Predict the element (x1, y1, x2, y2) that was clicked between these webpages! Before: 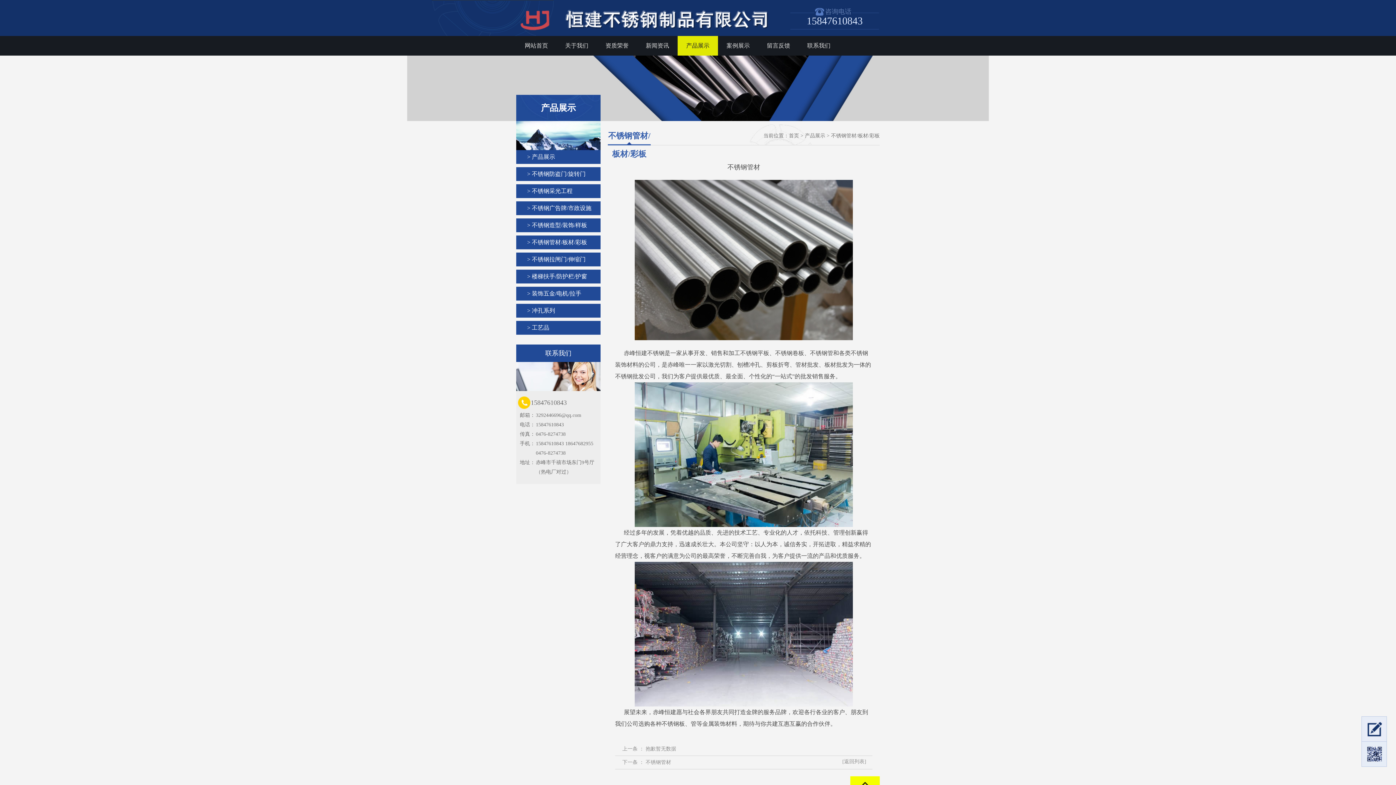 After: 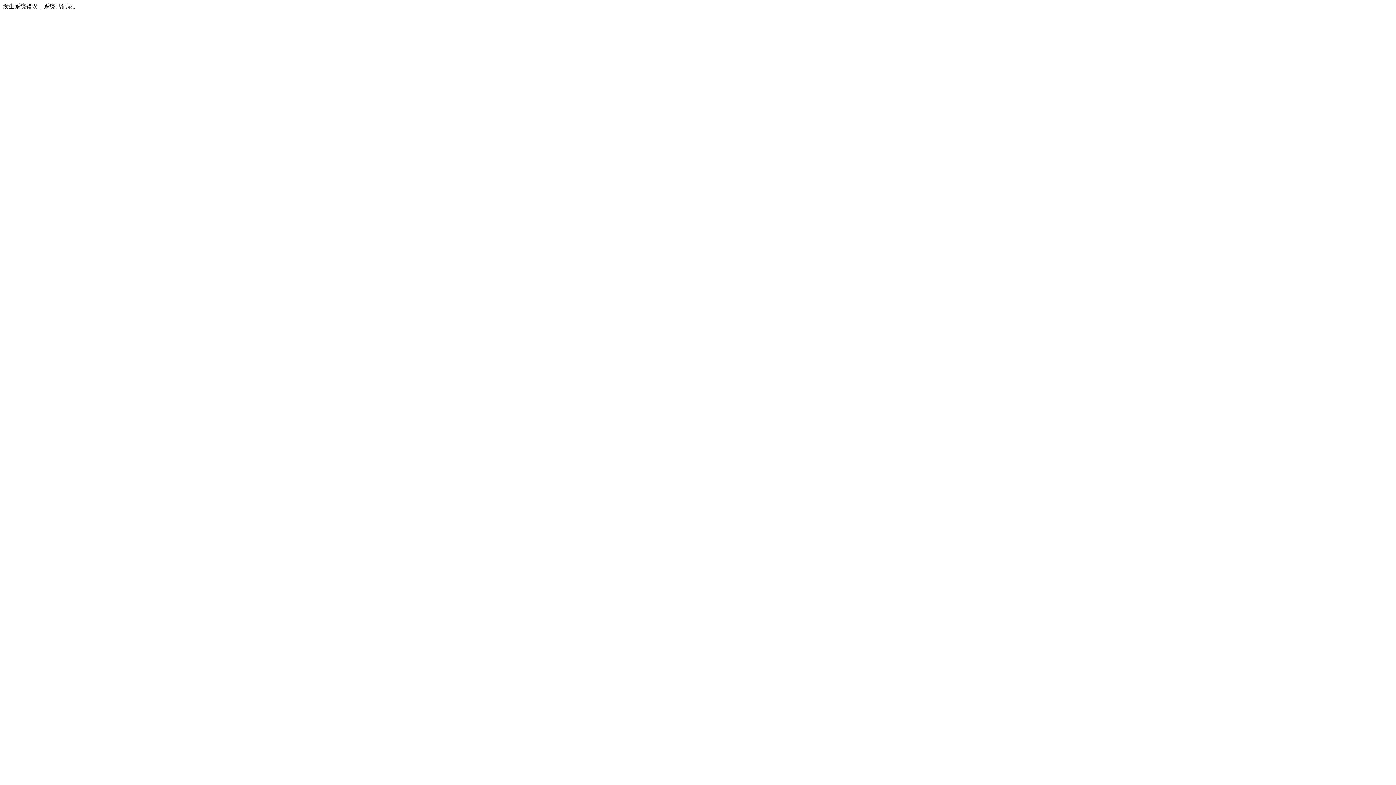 Action: bbox: (1361, 716, 1387, 742)